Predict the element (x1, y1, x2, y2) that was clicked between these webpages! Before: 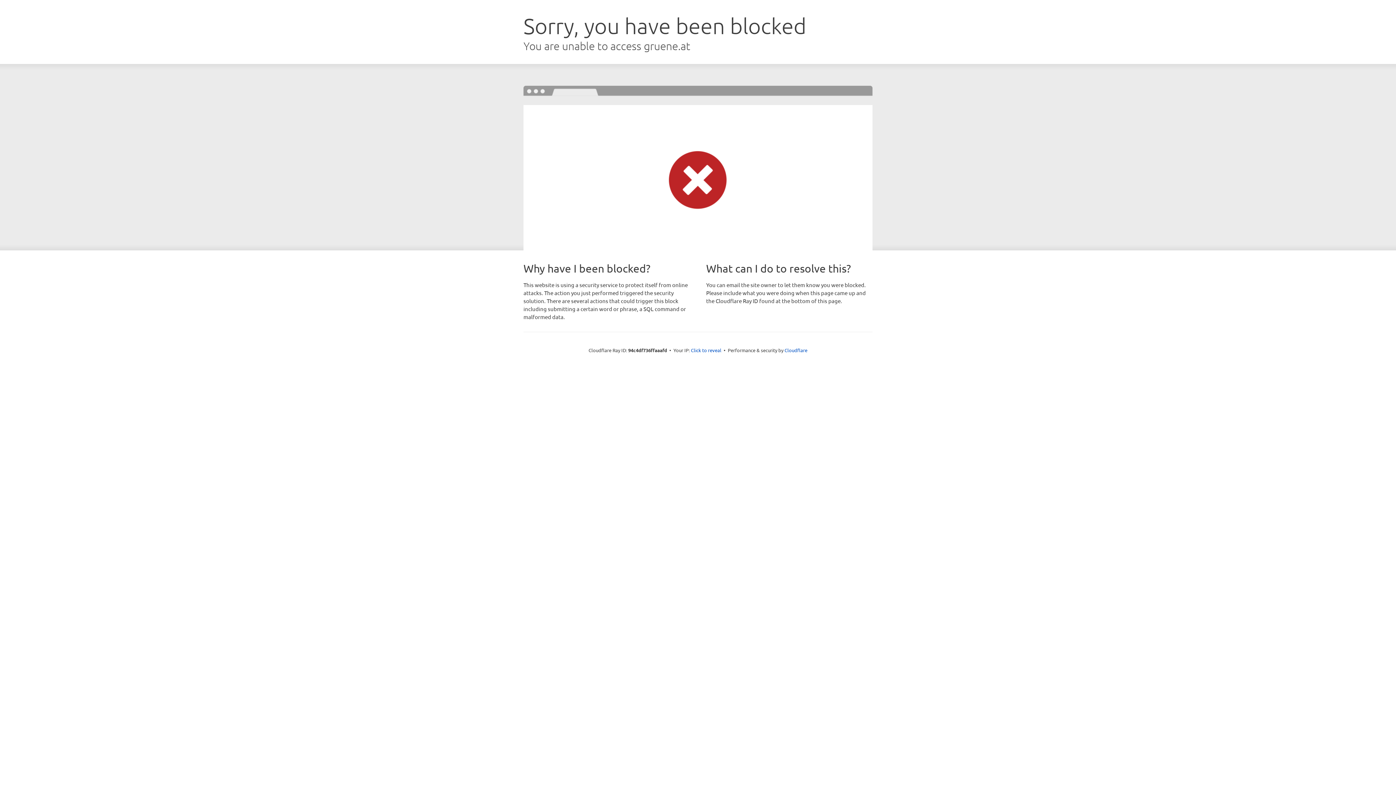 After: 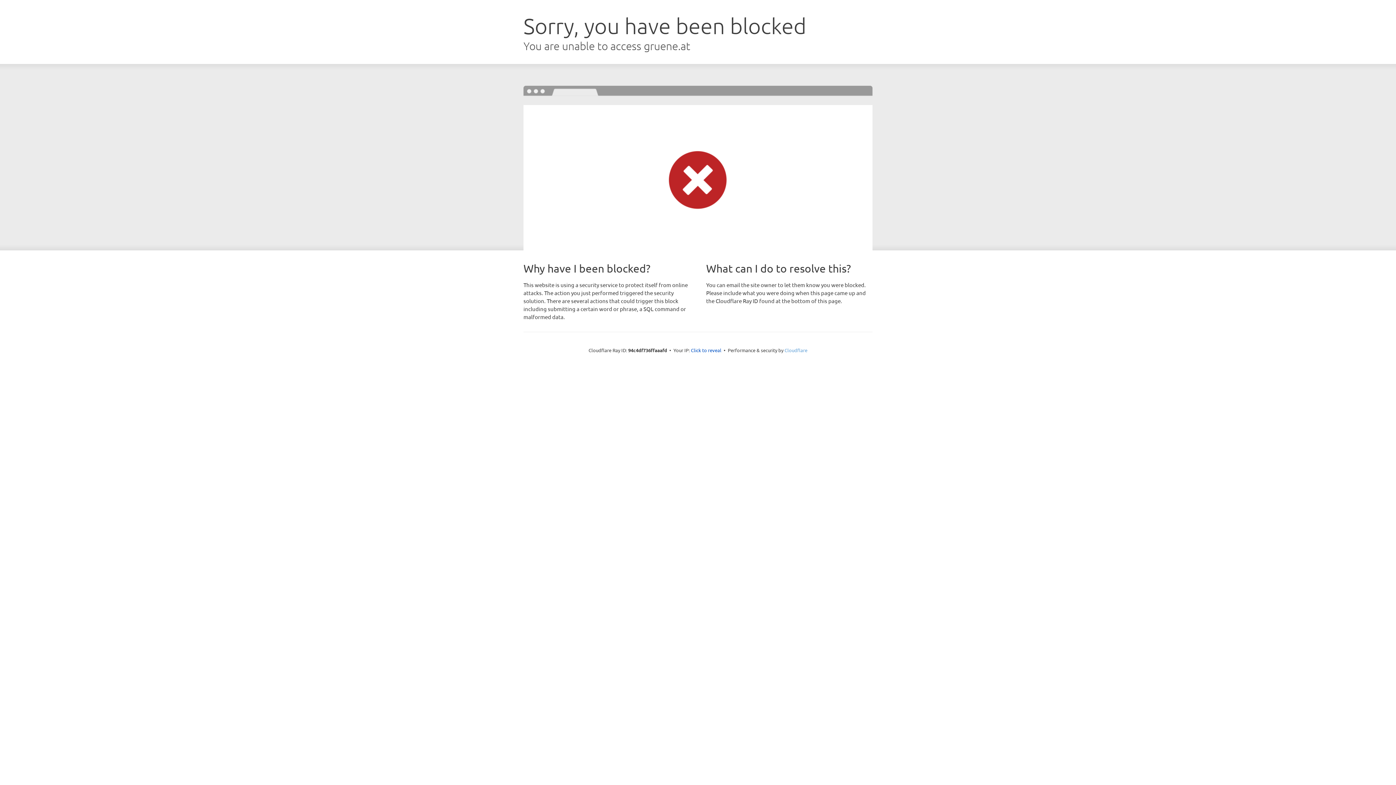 Action: label: Cloudflare bbox: (784, 347, 807, 353)